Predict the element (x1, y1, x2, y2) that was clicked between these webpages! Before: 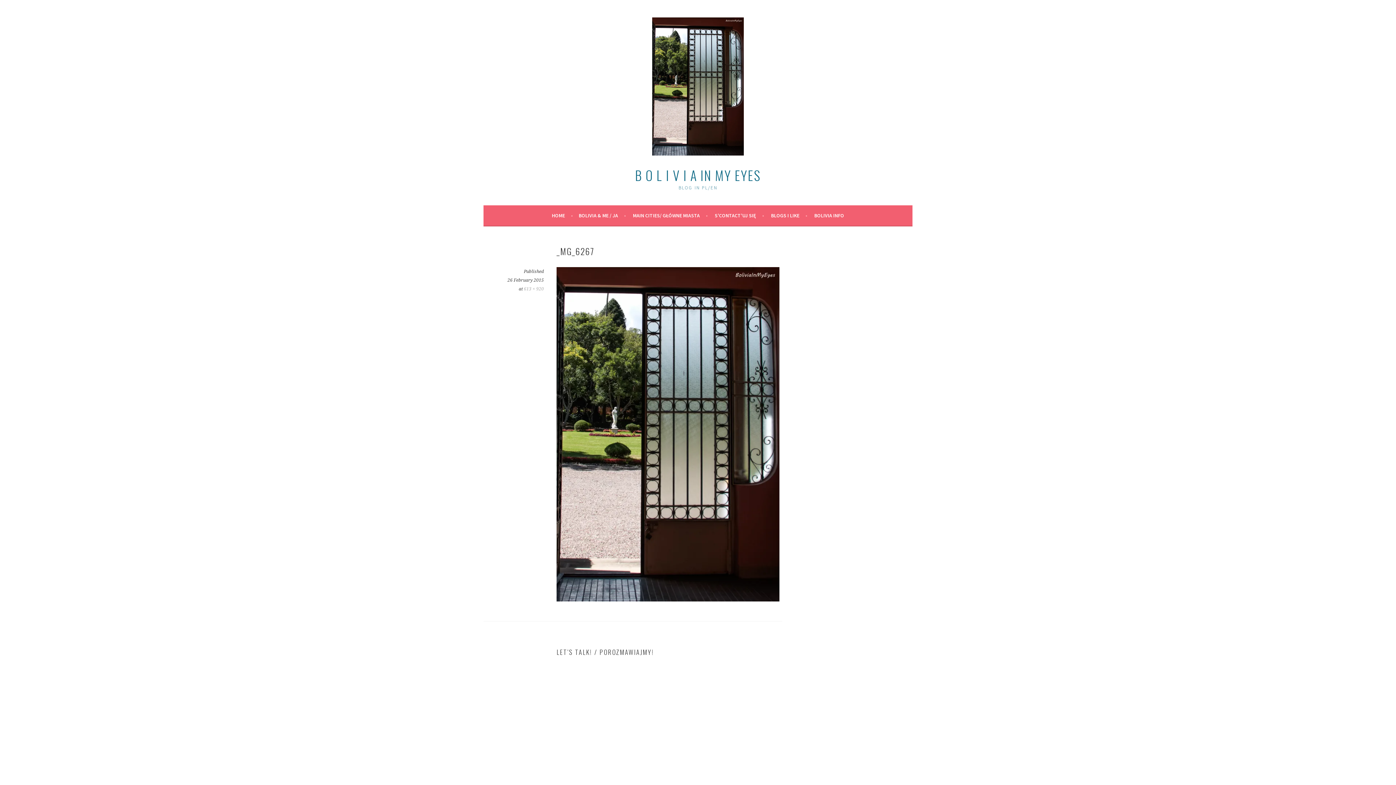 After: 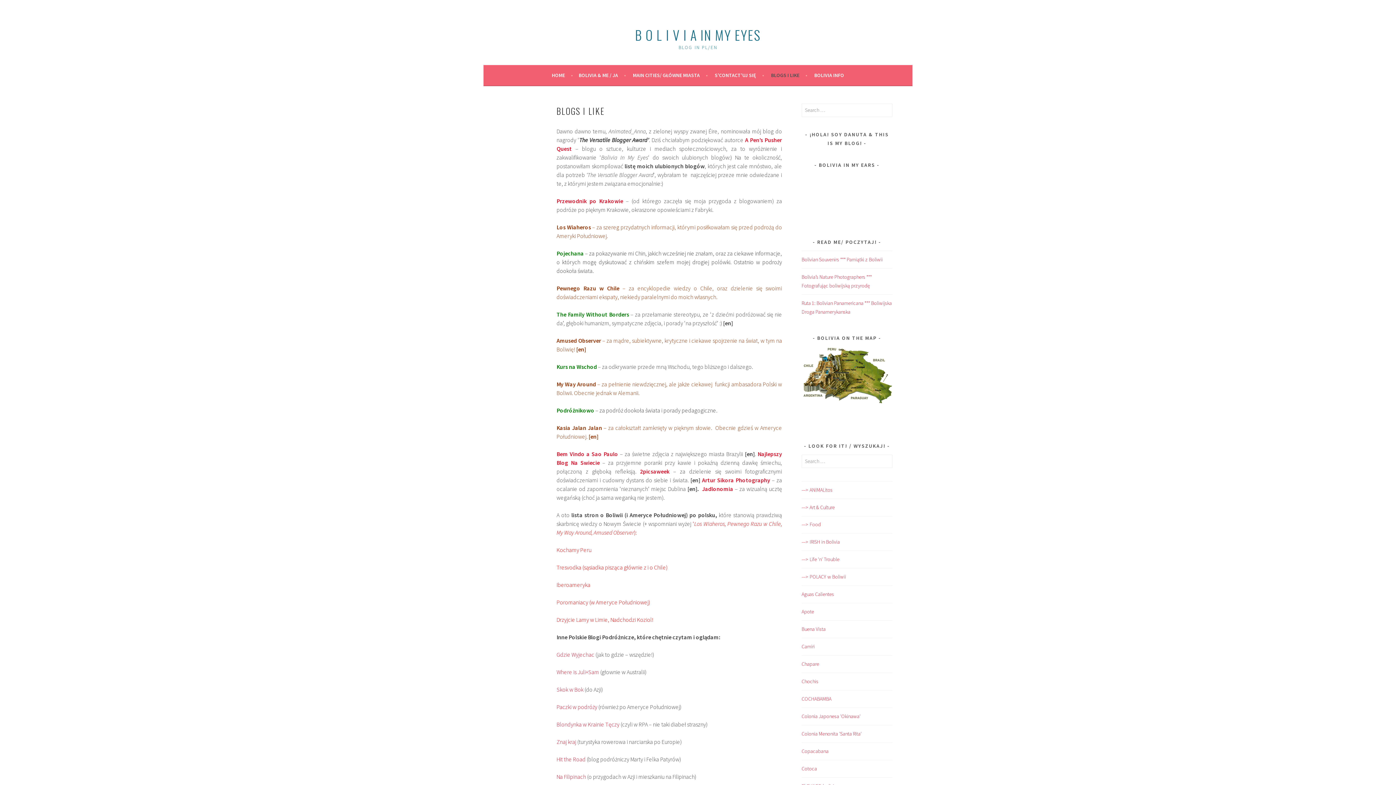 Action: label: BLOGS I LIKE bbox: (771, 211, 807, 219)